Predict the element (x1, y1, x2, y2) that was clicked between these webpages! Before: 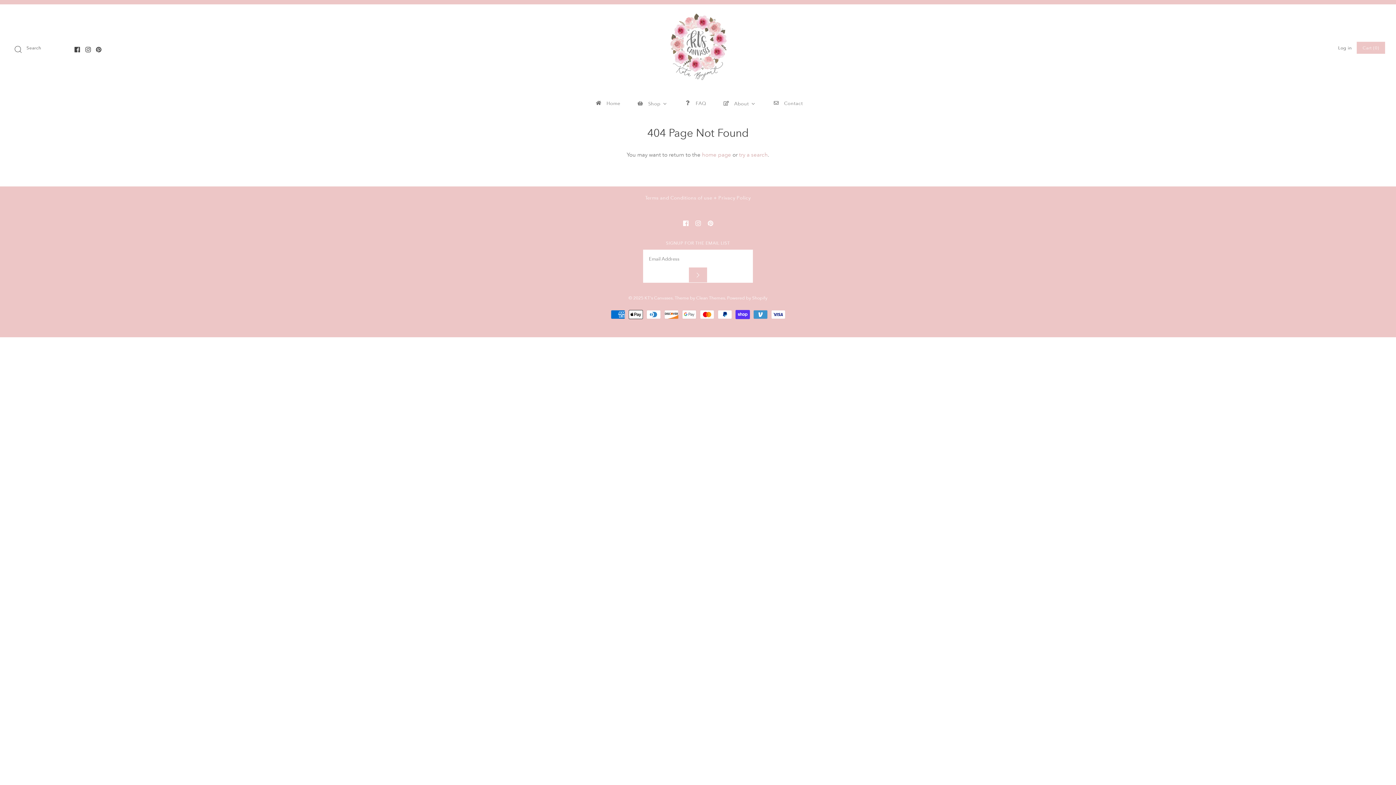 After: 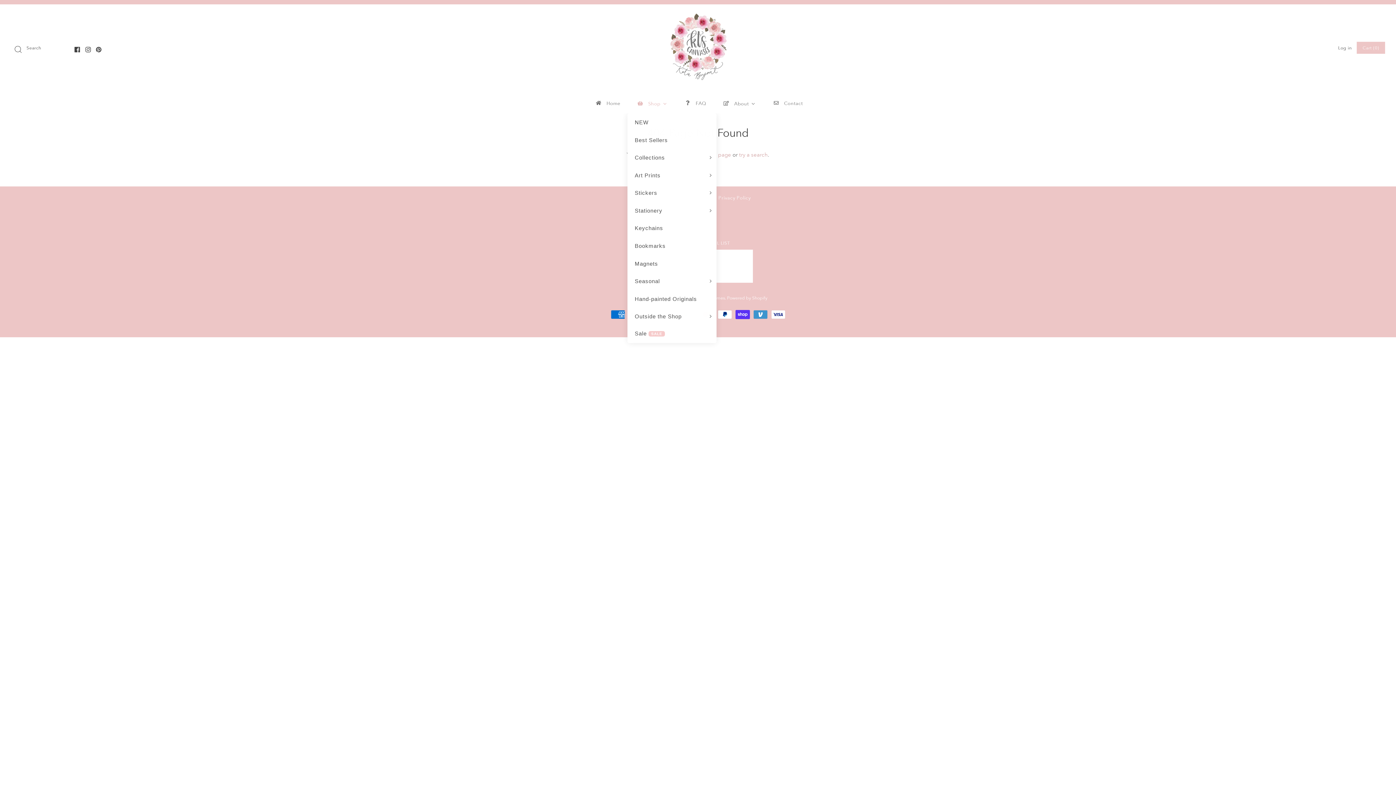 Action: bbox: (627, 93, 675, 113) label: Shop